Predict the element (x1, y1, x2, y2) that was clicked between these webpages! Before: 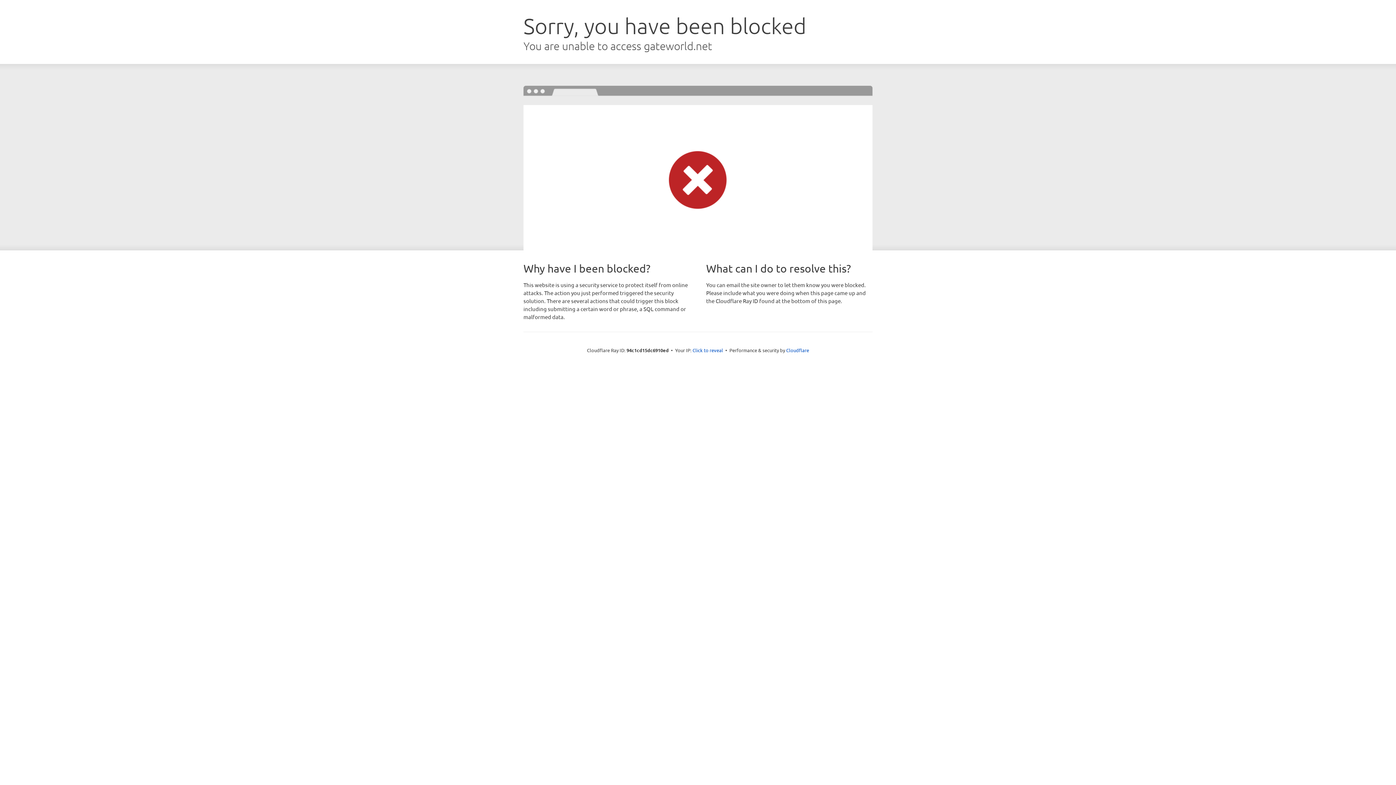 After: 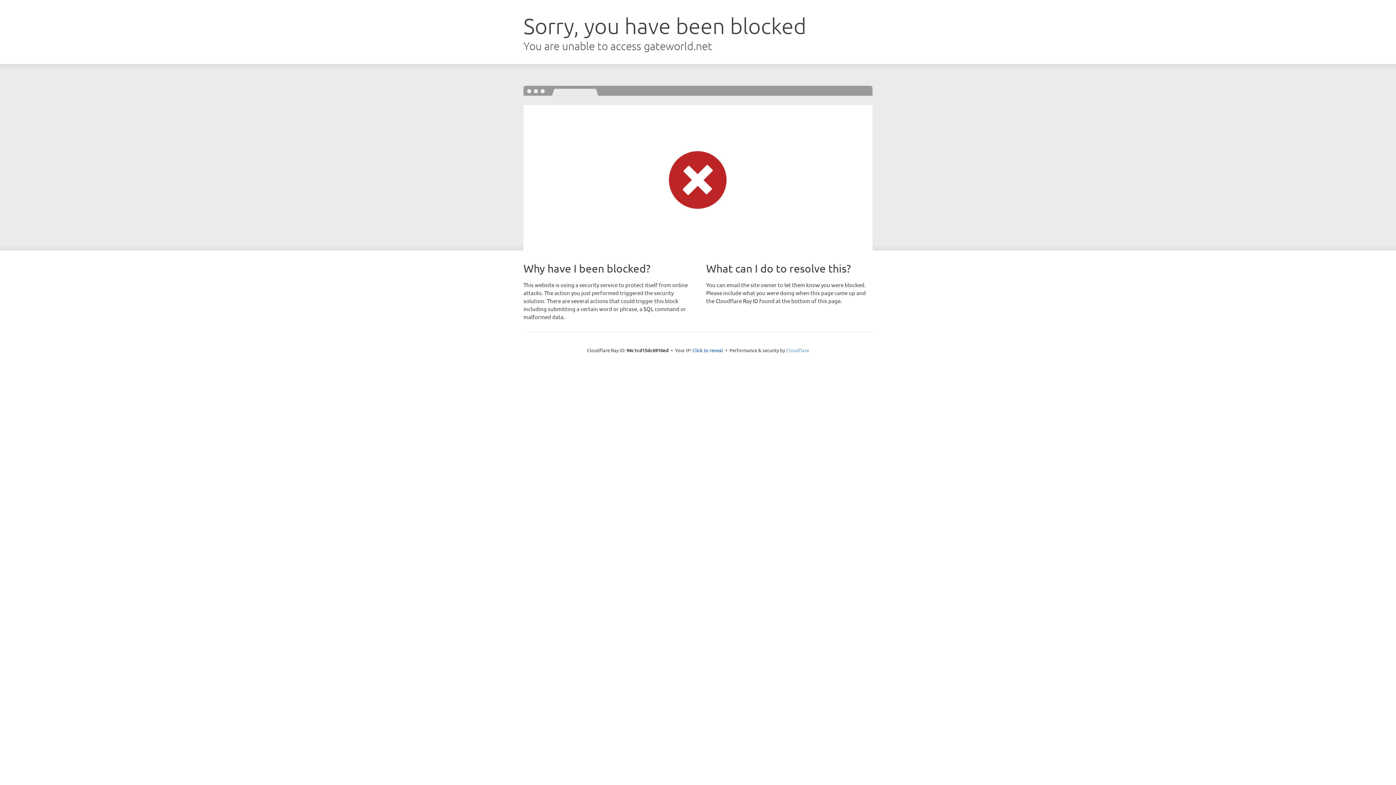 Action: bbox: (786, 347, 809, 353) label: Cloudflare